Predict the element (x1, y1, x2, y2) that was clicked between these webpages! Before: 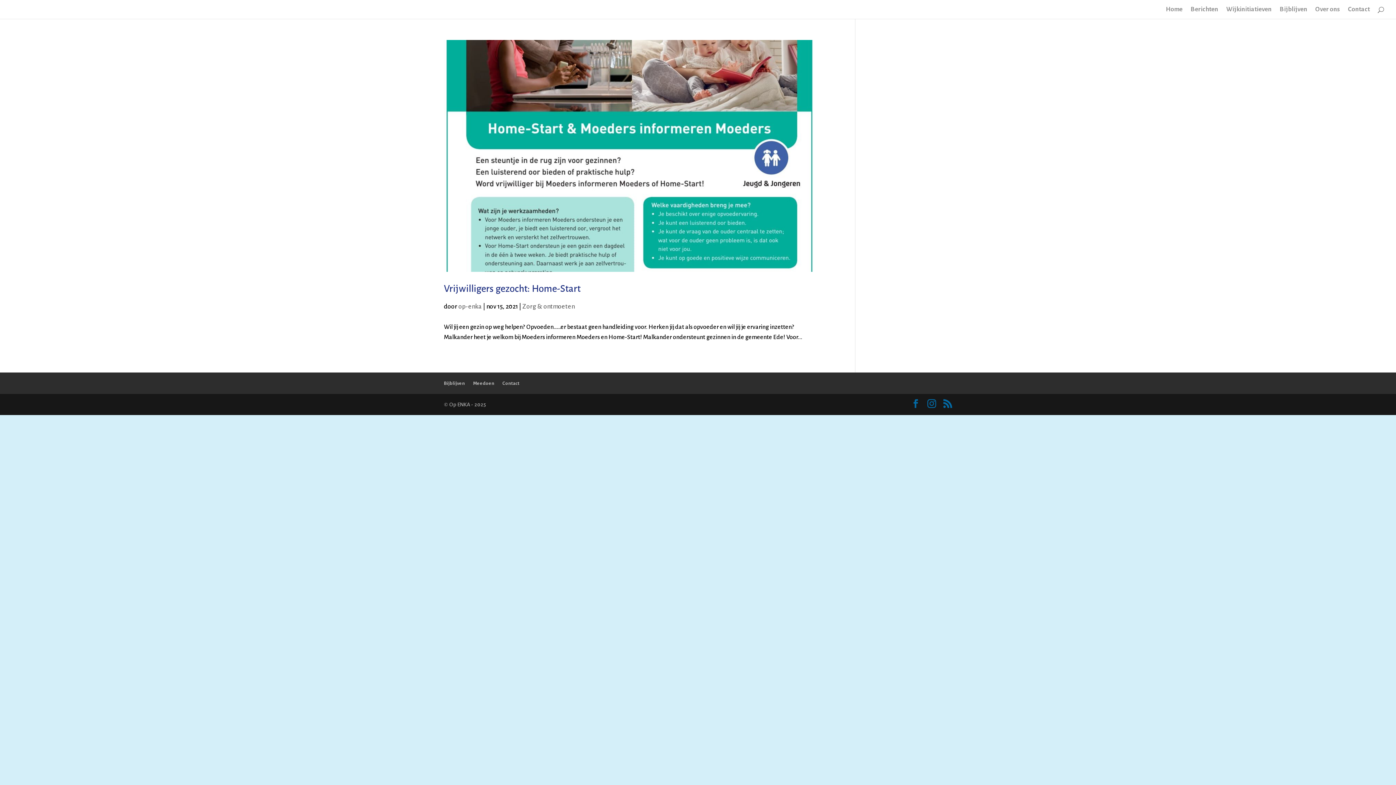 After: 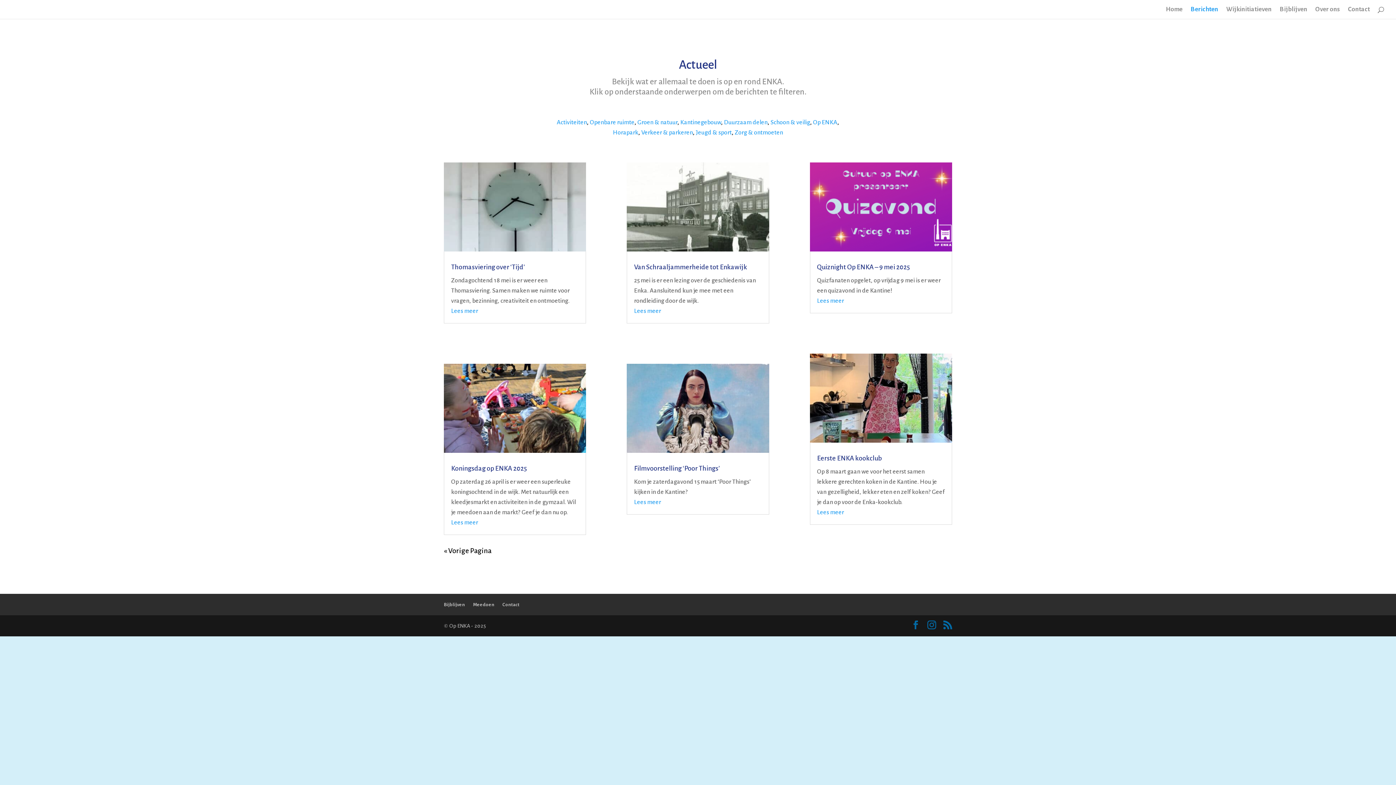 Action: label: Berichten bbox: (1190, 6, 1218, 18)